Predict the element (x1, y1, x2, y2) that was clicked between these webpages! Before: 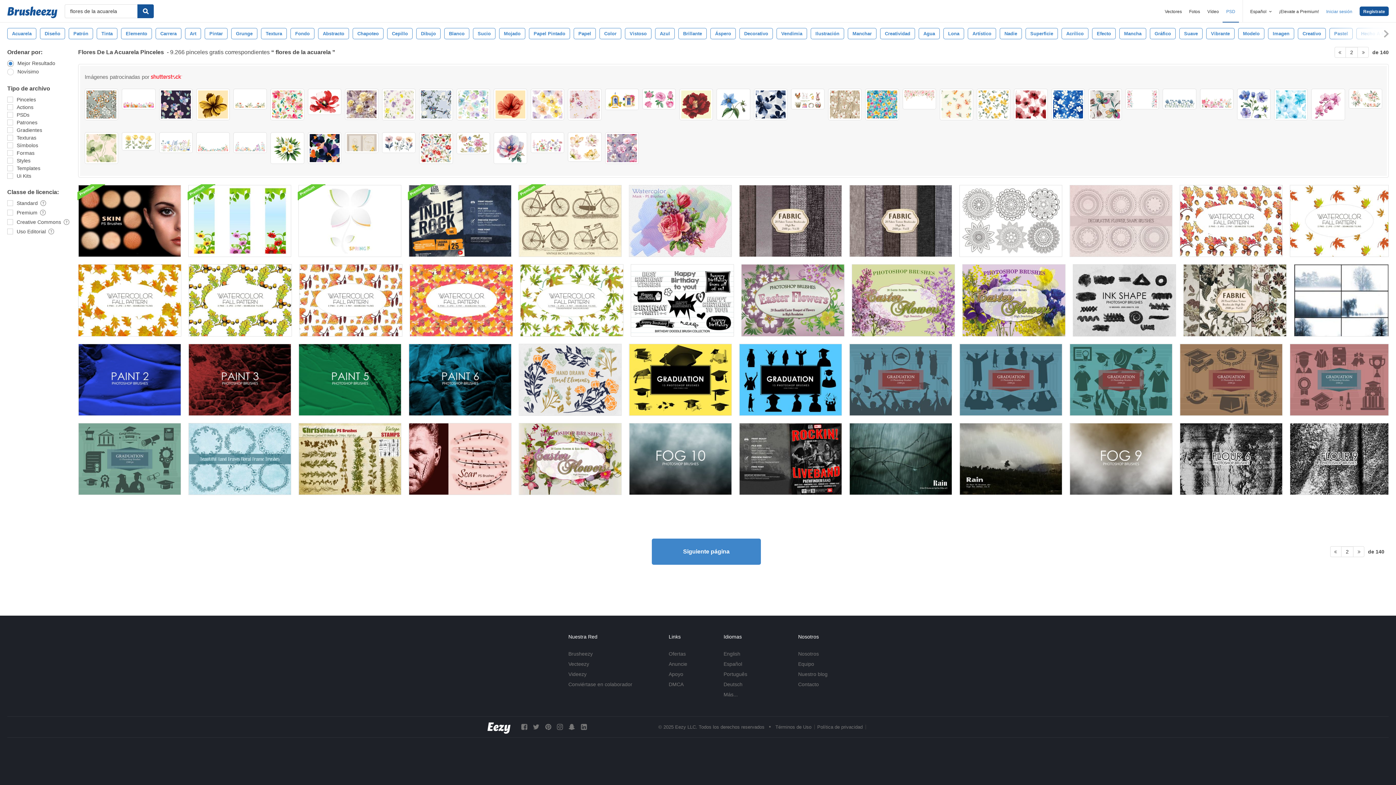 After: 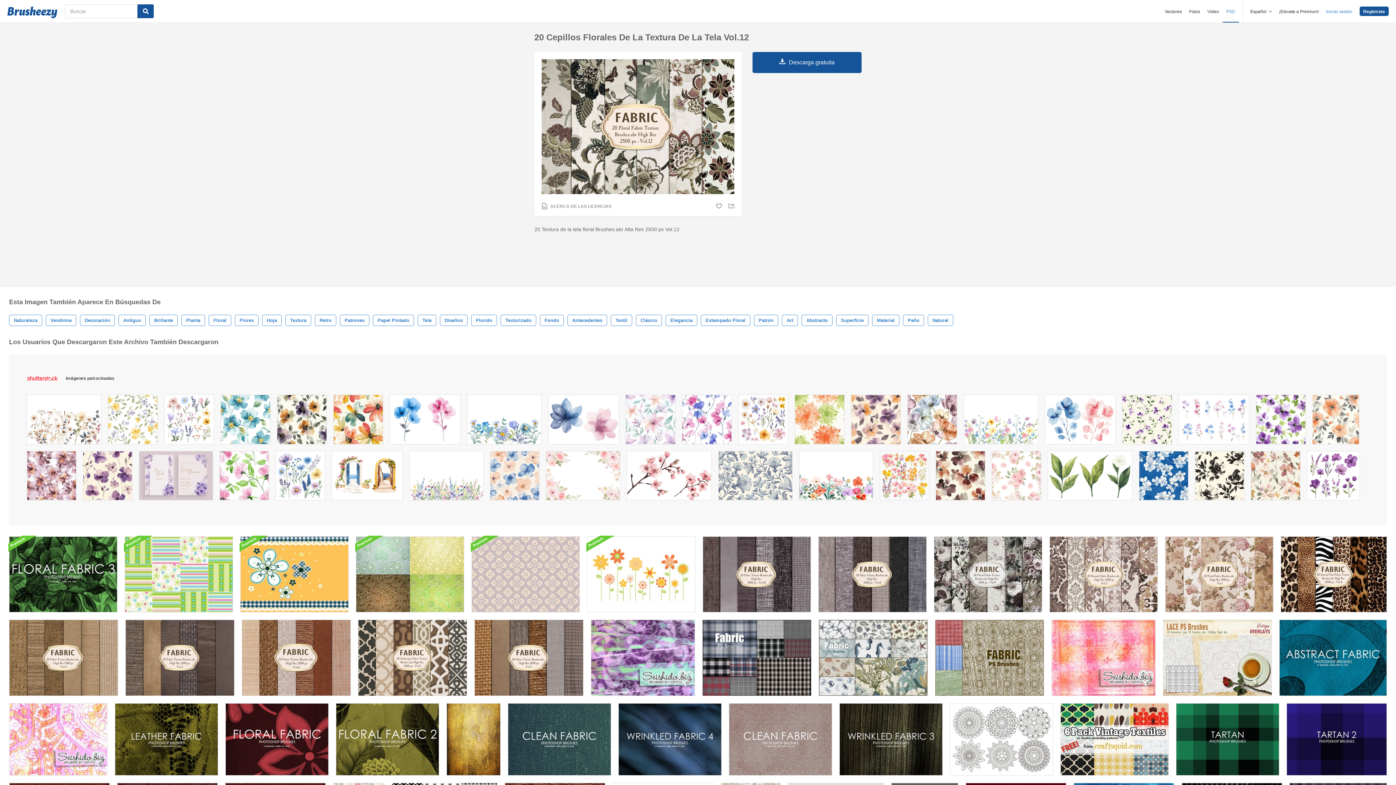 Action: bbox: (1183, 264, 1286, 336)